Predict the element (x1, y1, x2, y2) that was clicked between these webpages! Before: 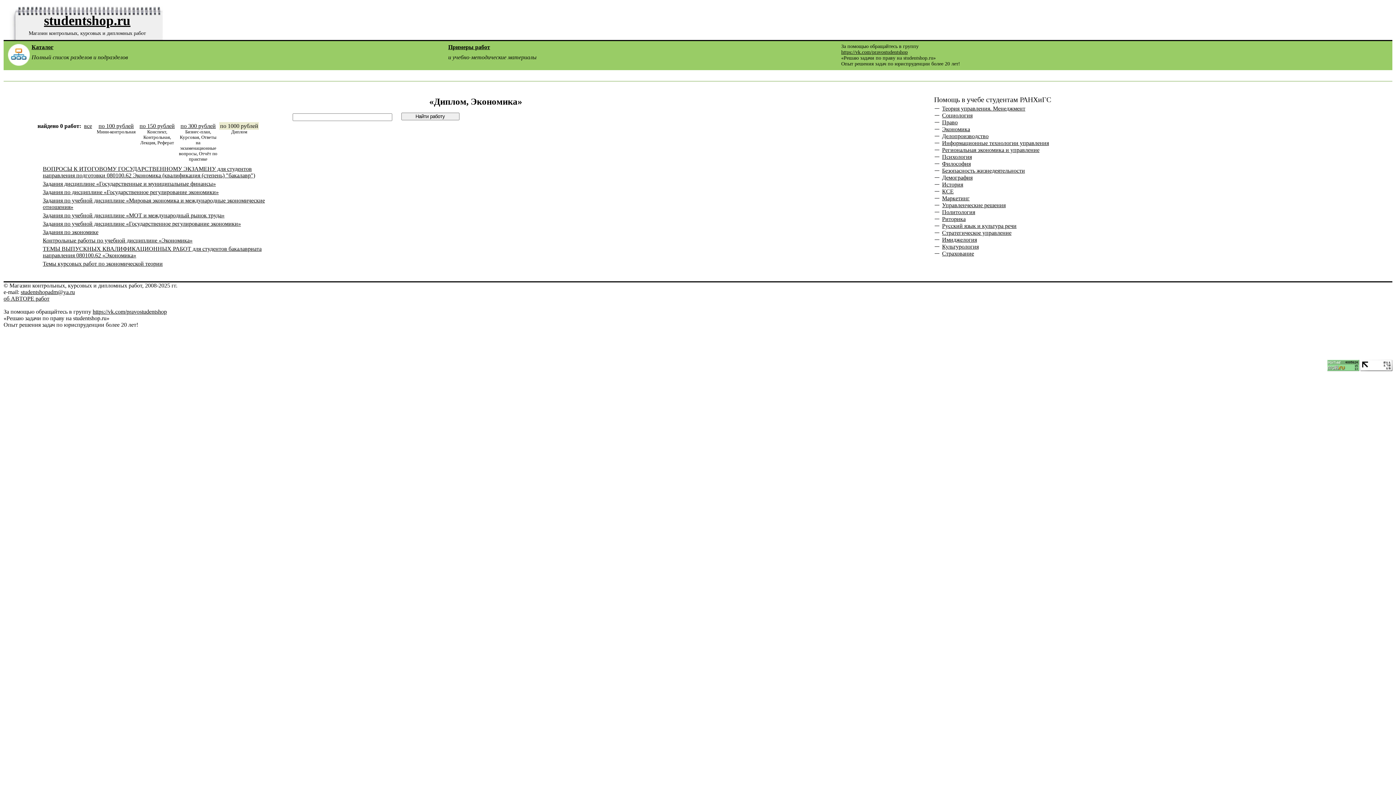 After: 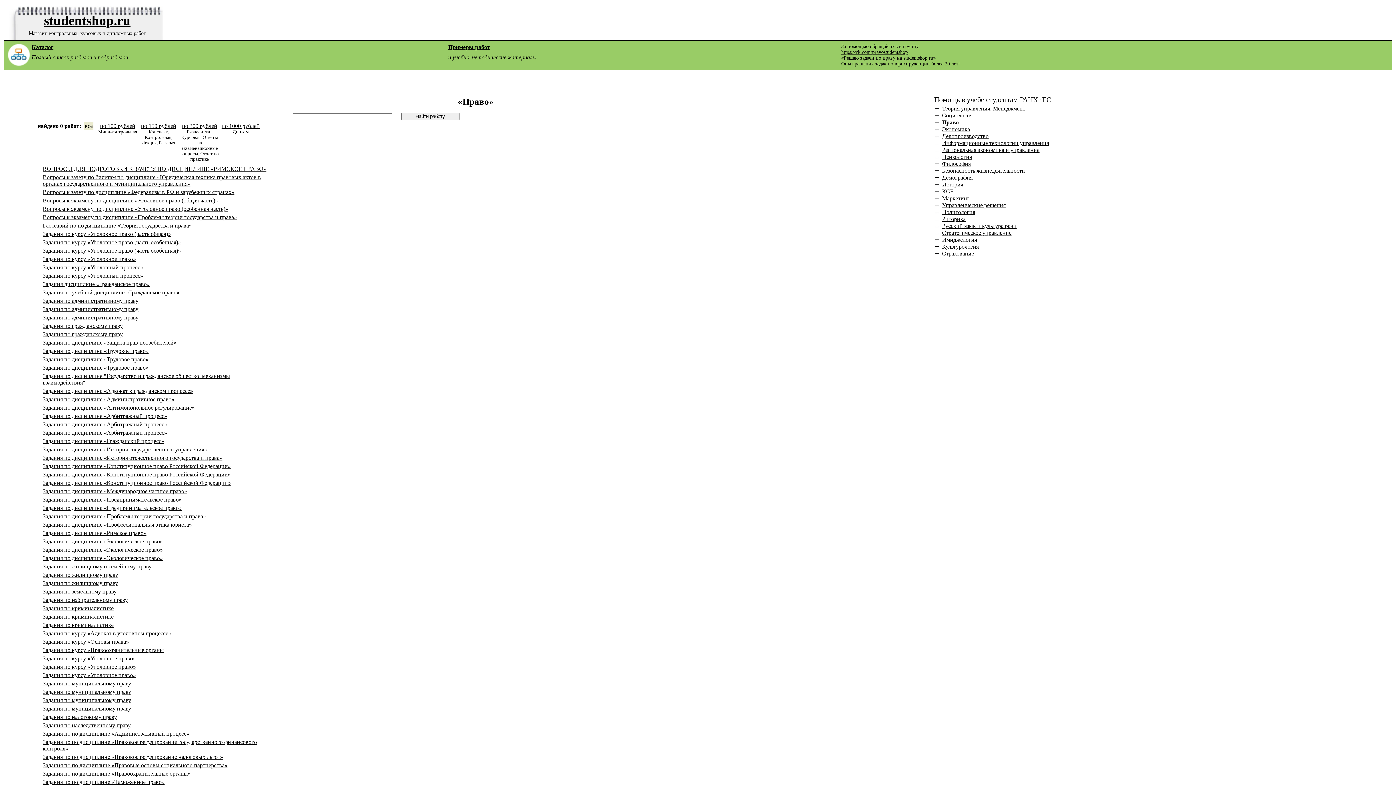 Action: bbox: (942, 119, 1305, 125) label: Право